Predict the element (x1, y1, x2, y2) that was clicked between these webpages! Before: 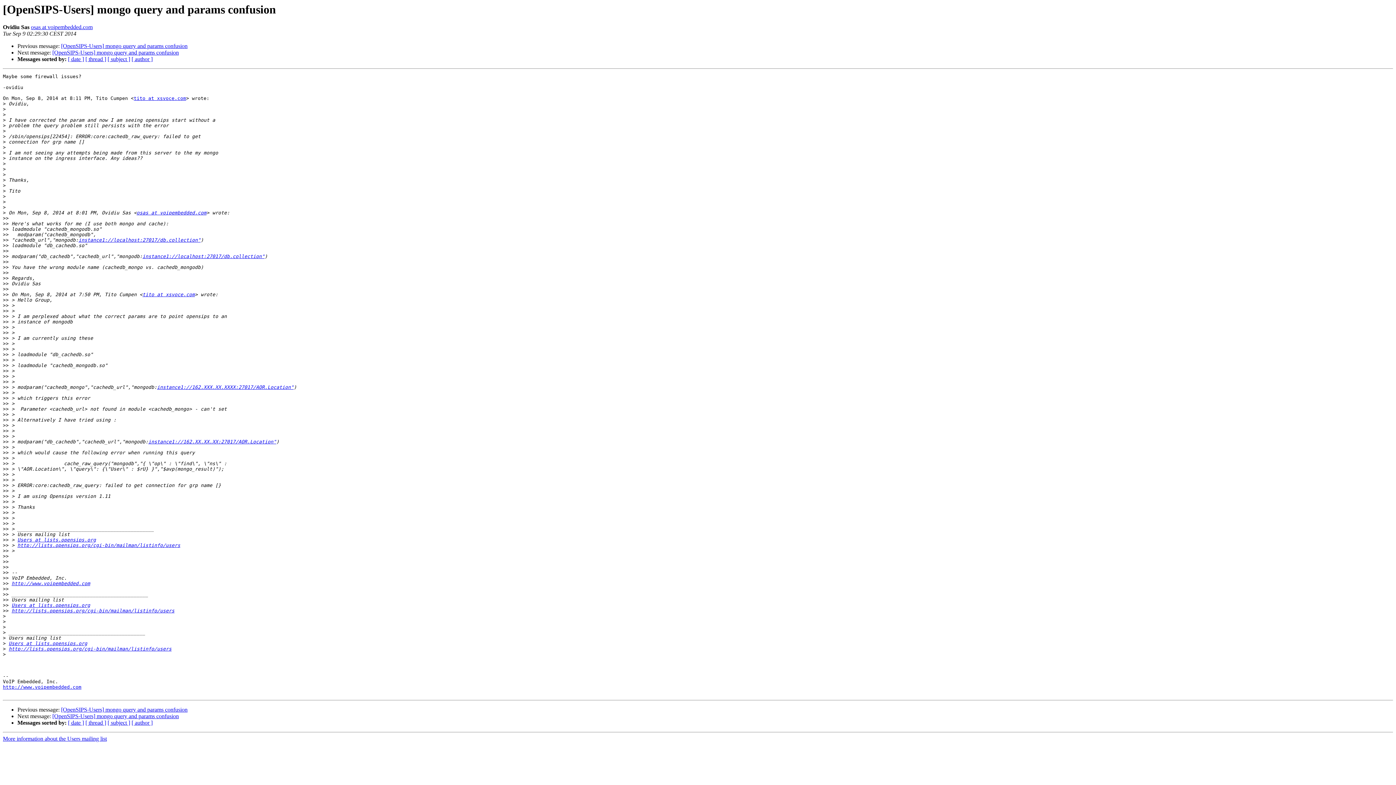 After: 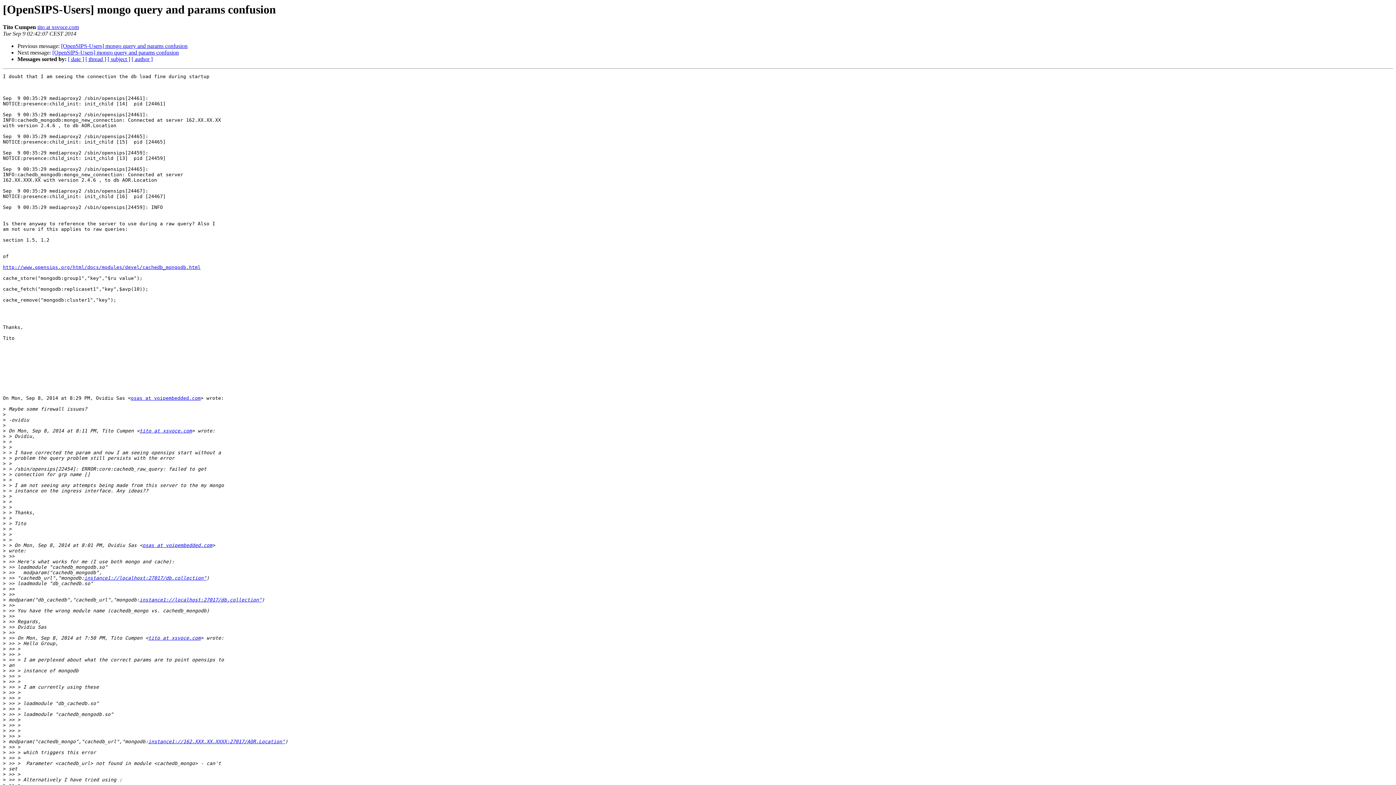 Action: label: [OpenSIPS-Users] mongo query and params confusion bbox: (52, 49, 178, 55)